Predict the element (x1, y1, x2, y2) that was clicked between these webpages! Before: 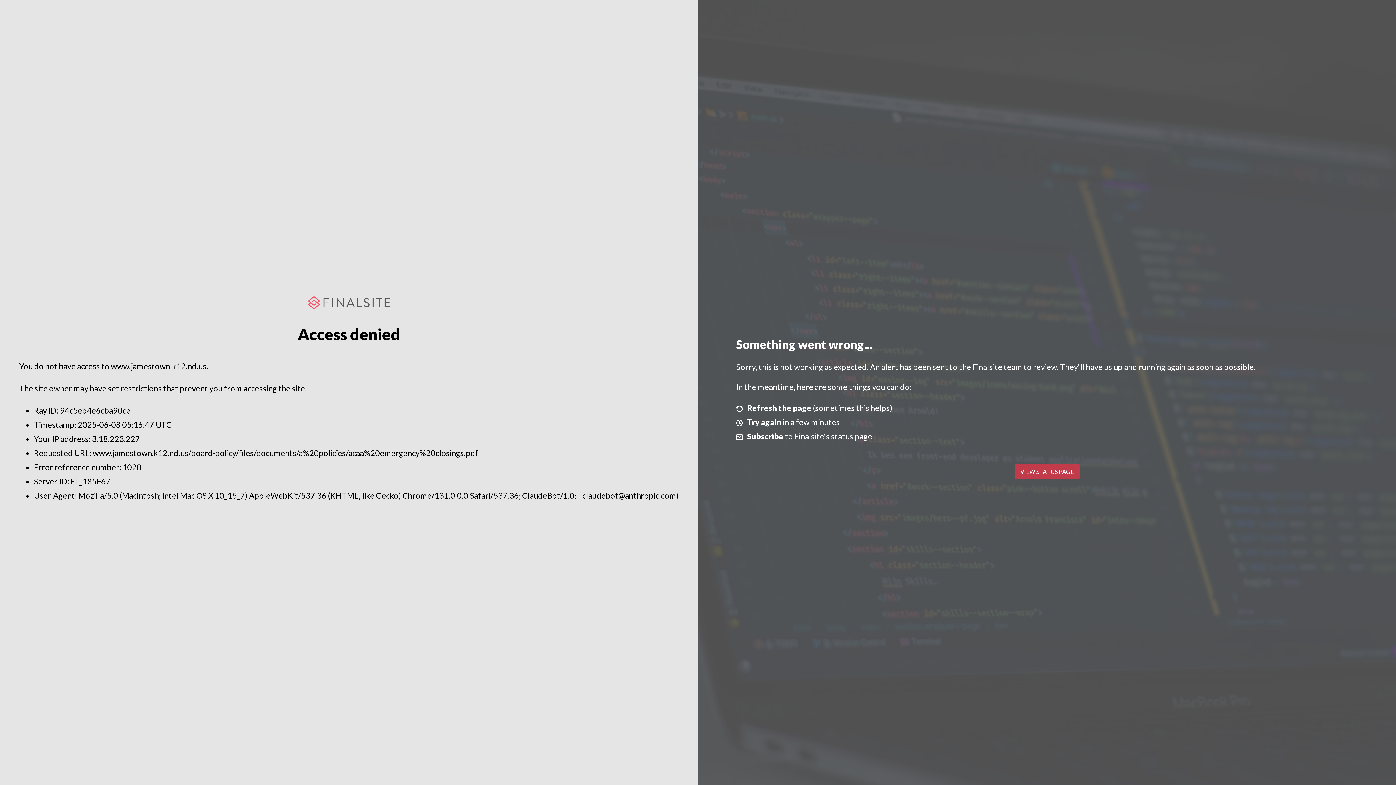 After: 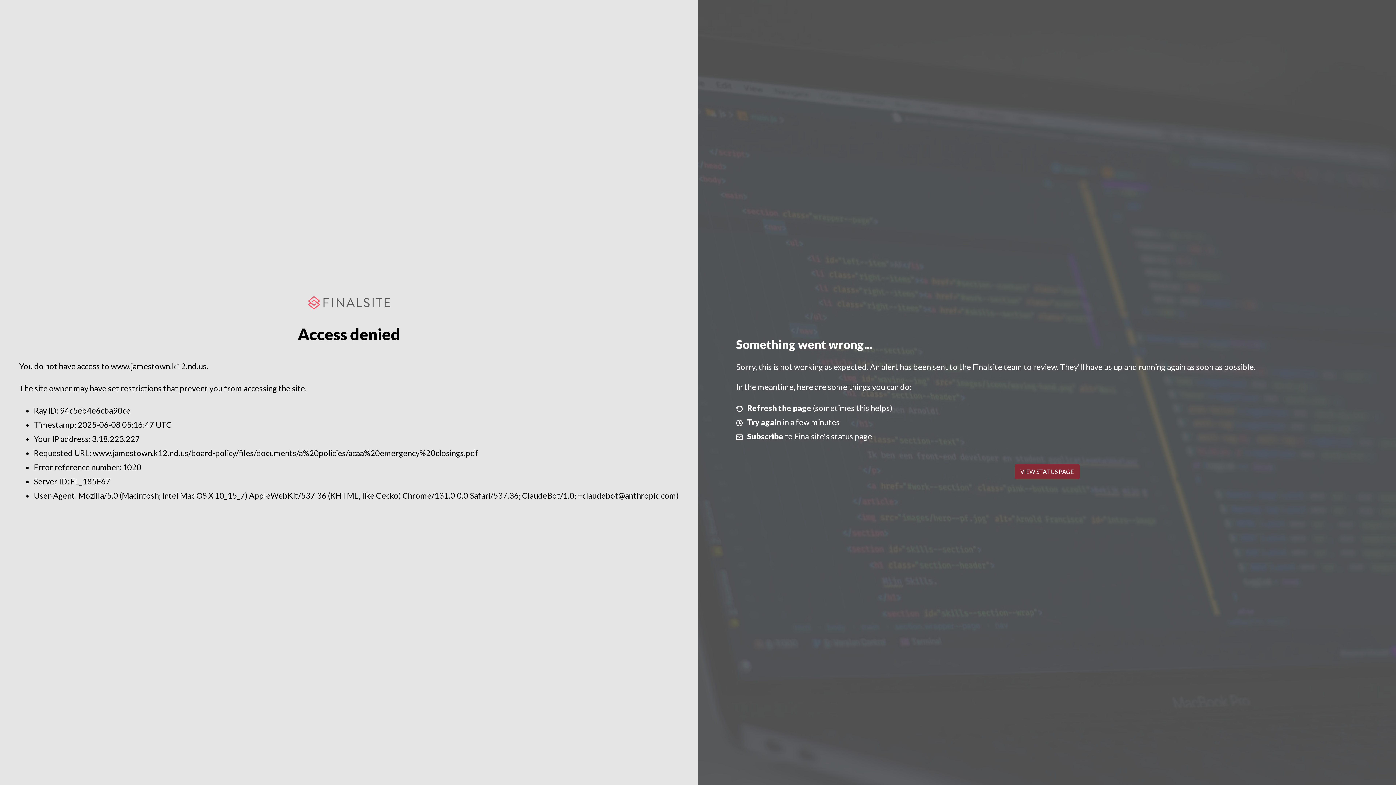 Action: label: VIEW STATUS PAGE bbox: (1014, 464, 1079, 479)